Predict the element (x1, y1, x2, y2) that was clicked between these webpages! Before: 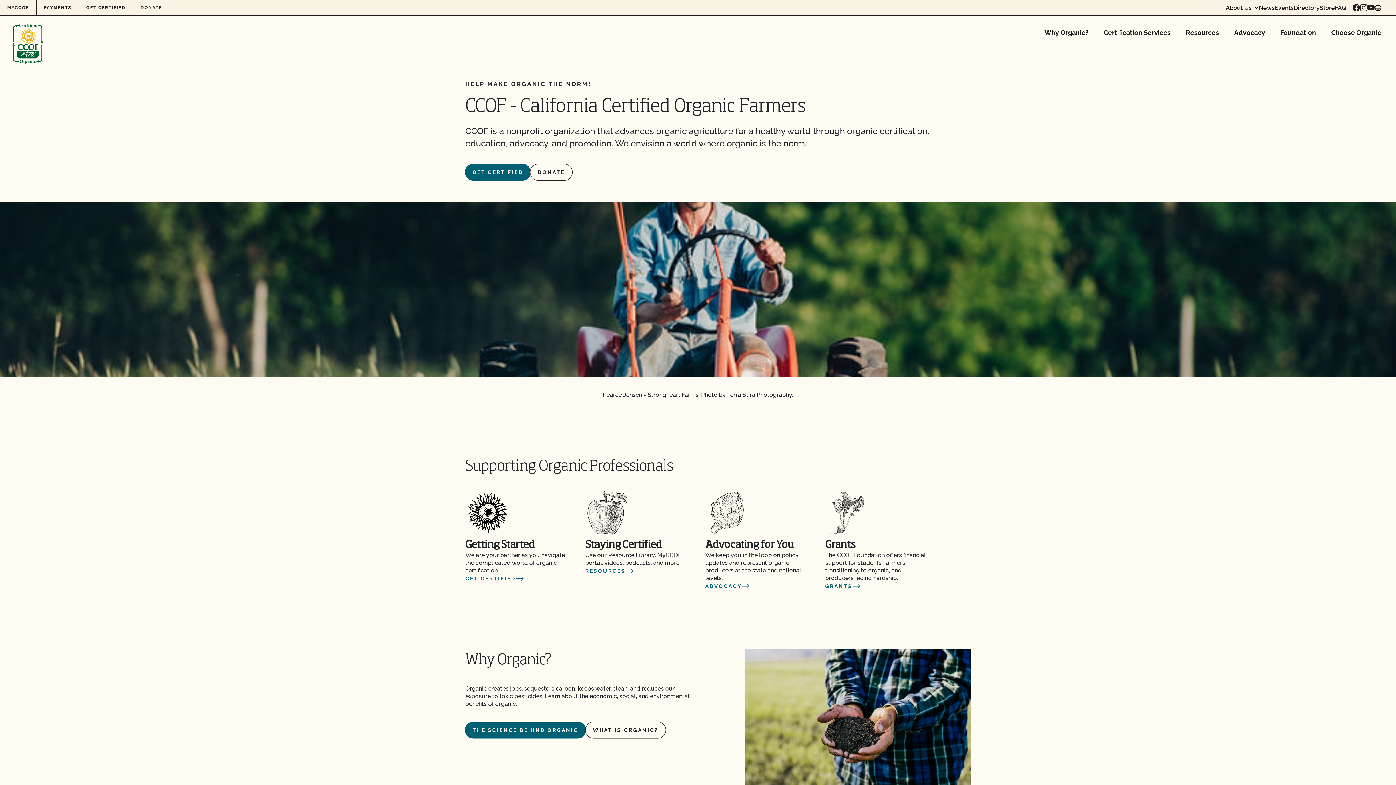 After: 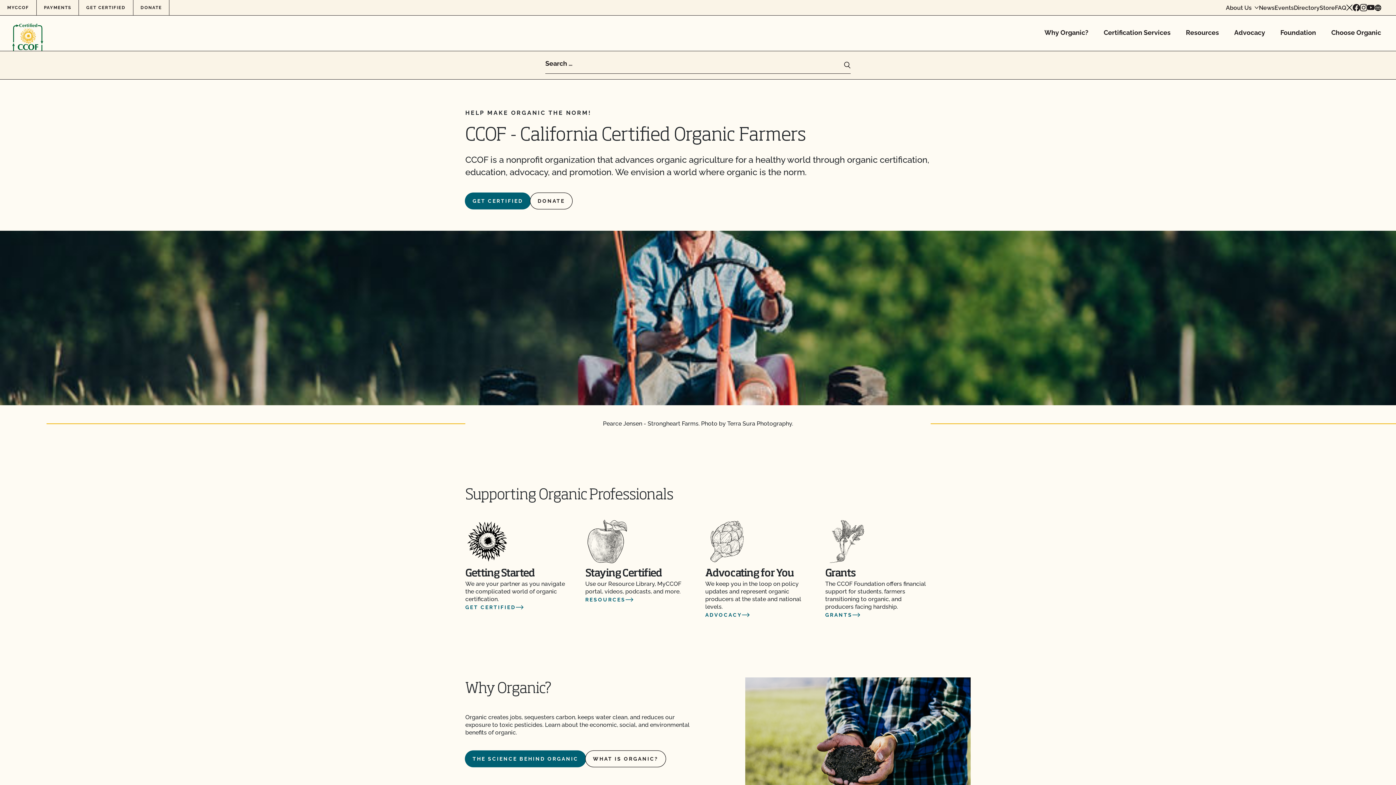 Action: label: open search form bbox: (1346, 4, 1353, 10)